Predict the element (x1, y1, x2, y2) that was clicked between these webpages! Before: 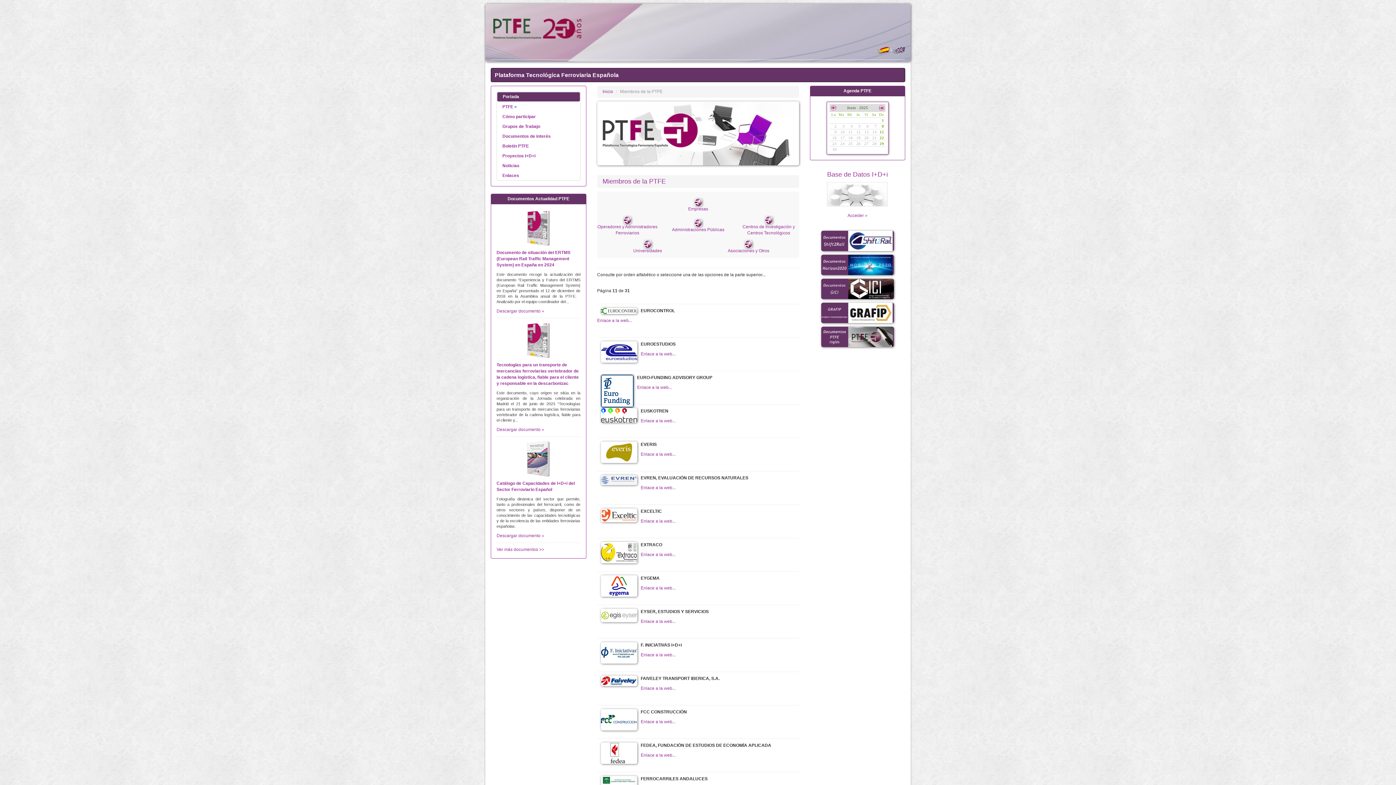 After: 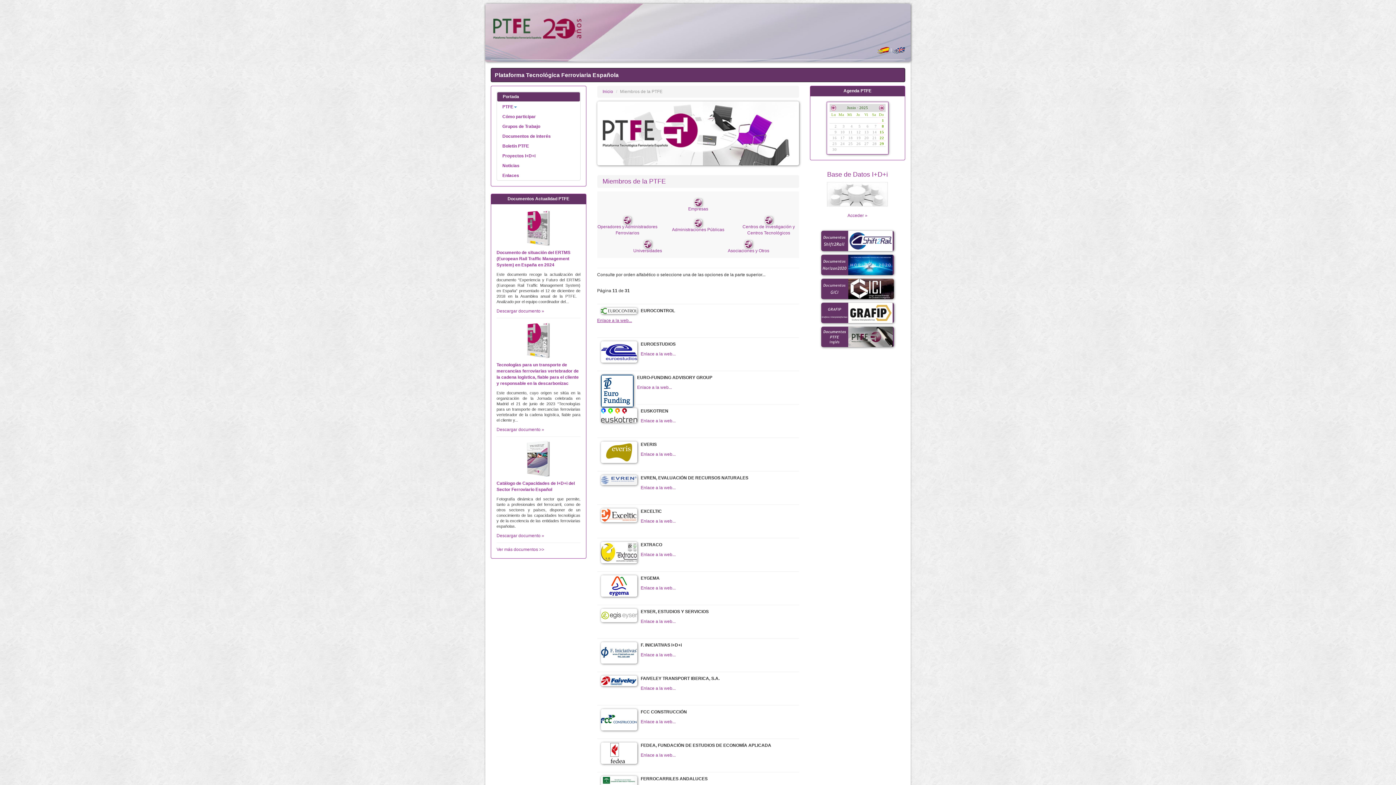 Action: label: Enlace a la web... bbox: (597, 318, 632, 323)